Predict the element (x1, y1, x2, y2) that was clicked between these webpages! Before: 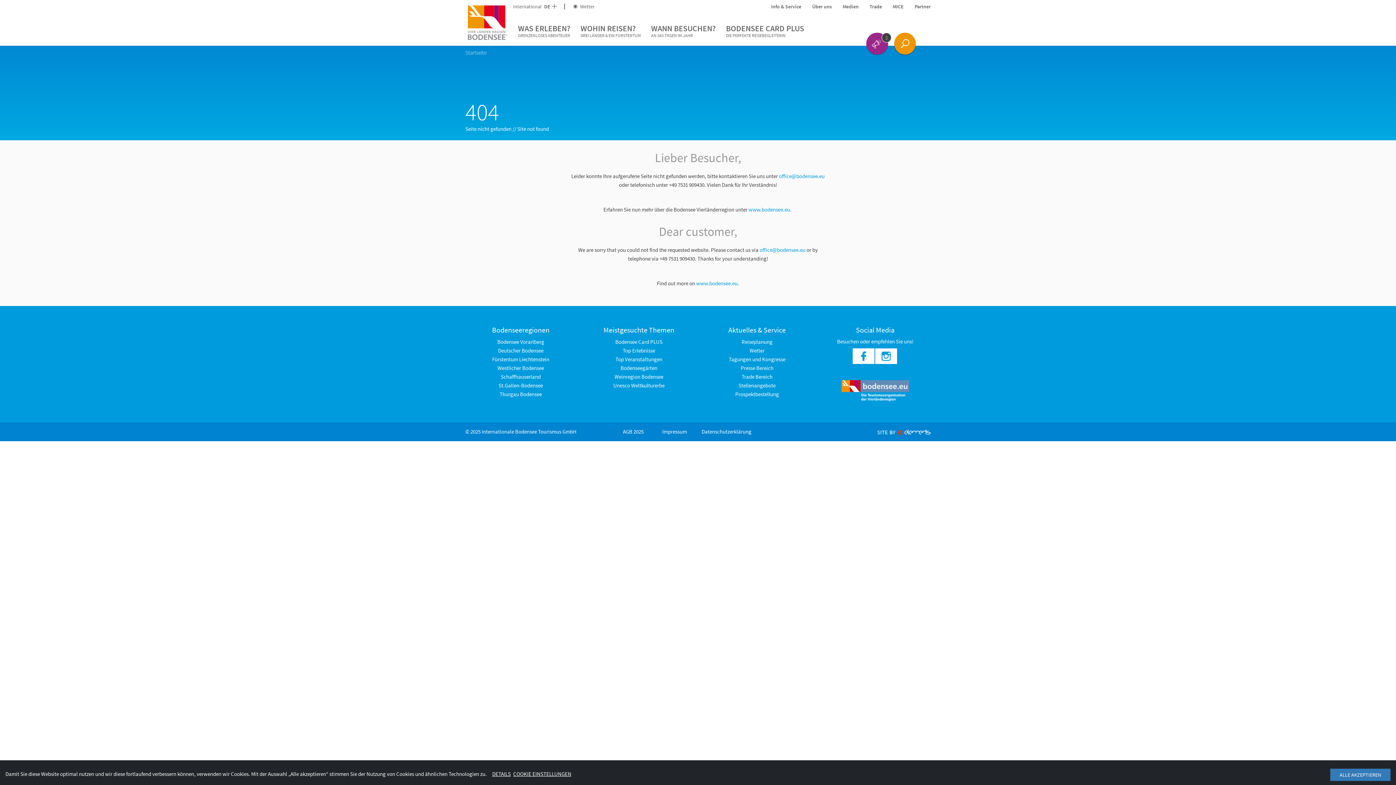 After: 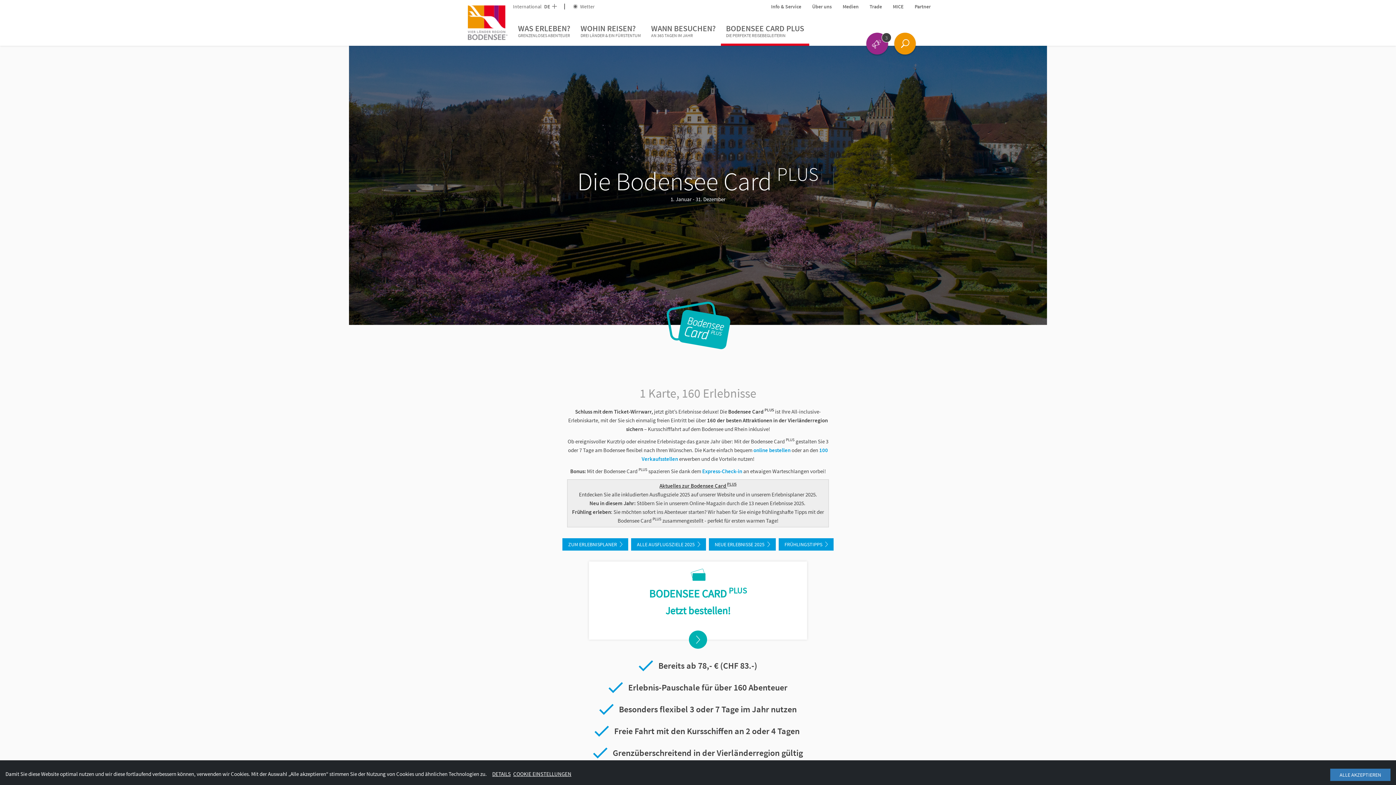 Action: bbox: (615, 338, 662, 345) label: Bodensee Card PLUS